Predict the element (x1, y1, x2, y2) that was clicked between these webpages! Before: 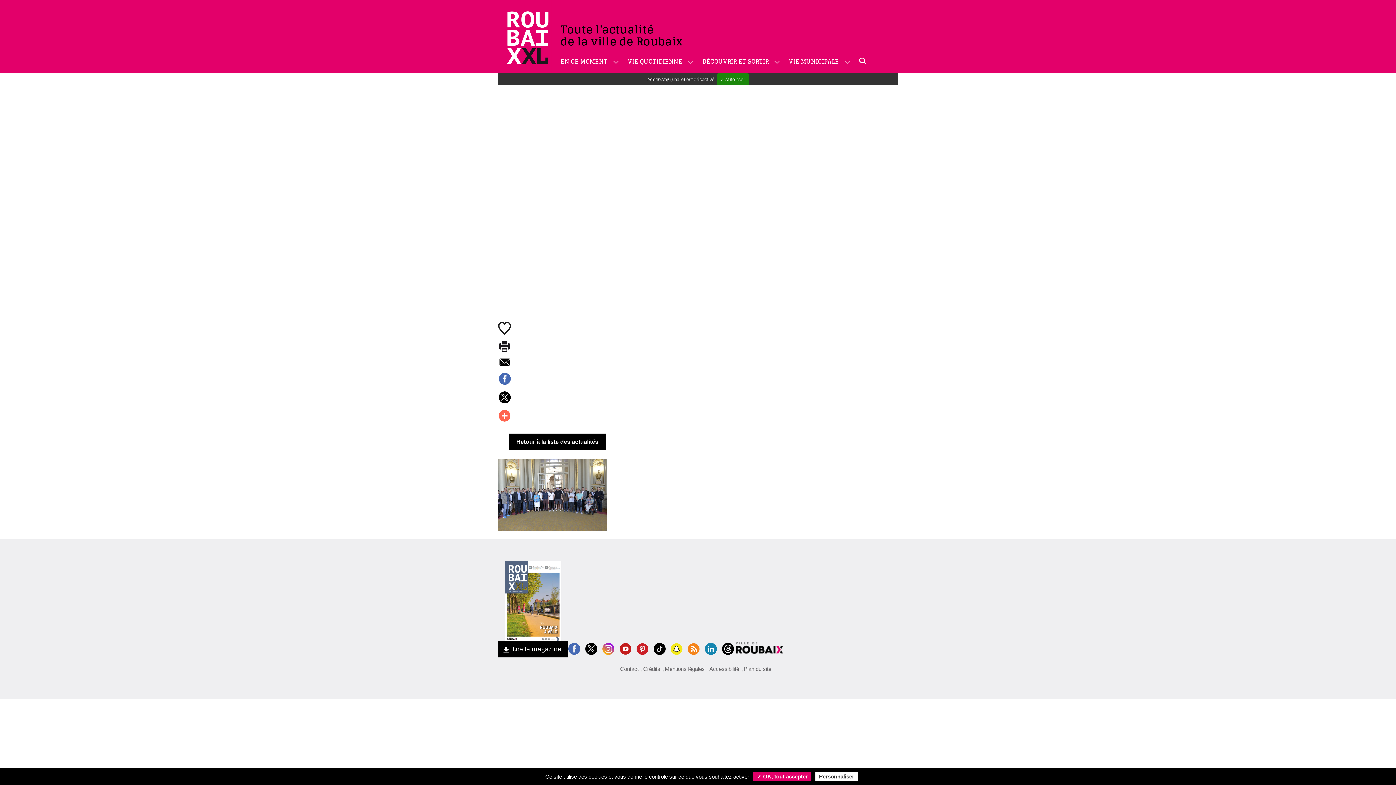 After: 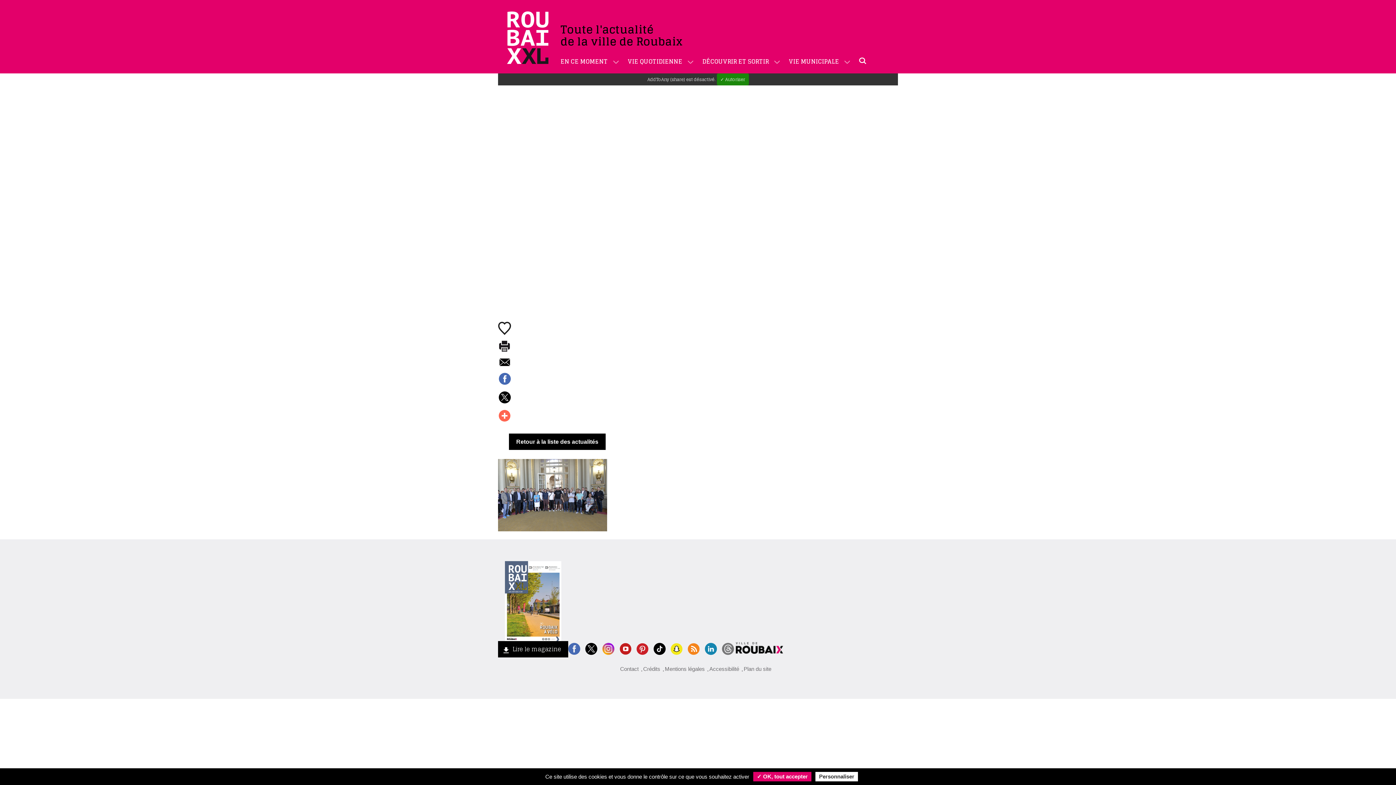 Action: bbox: (722, 639, 734, 657)